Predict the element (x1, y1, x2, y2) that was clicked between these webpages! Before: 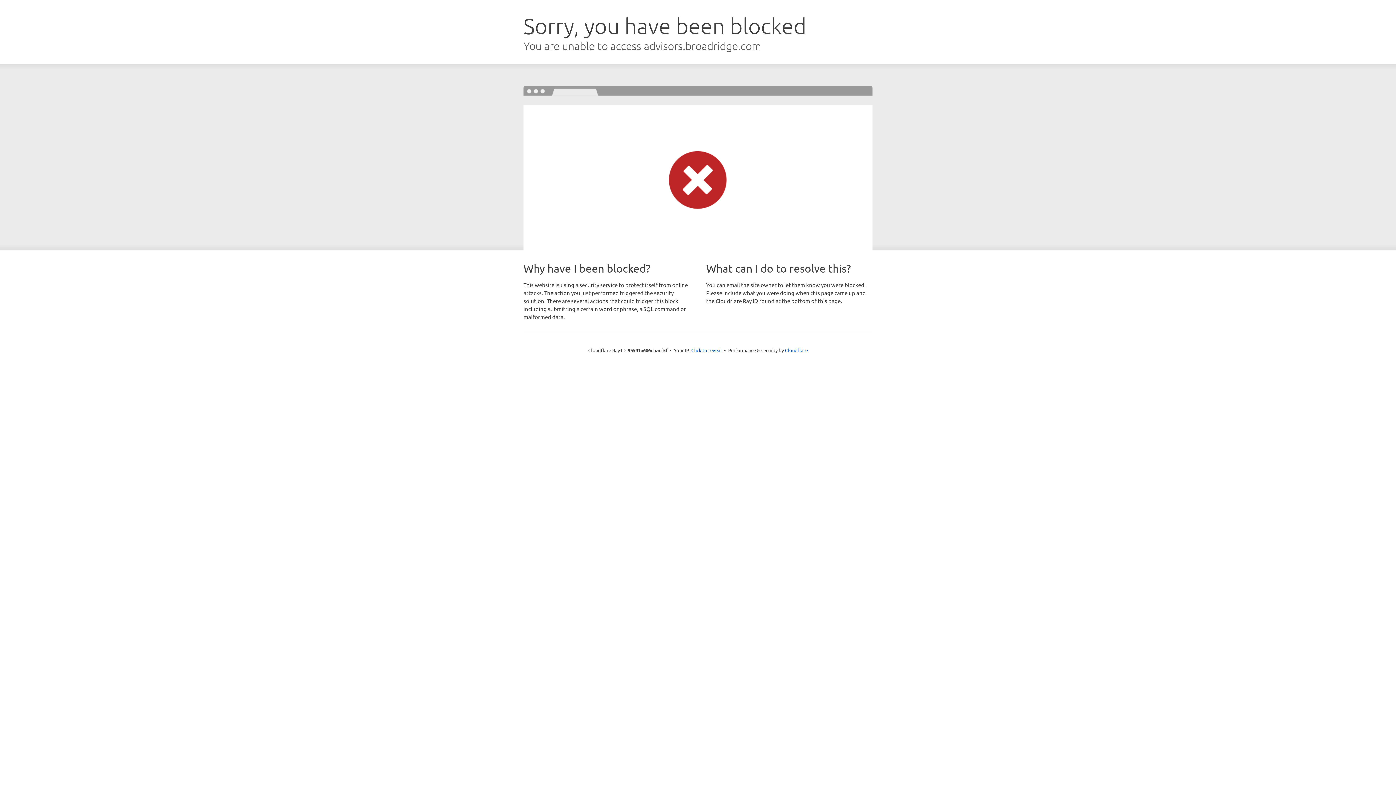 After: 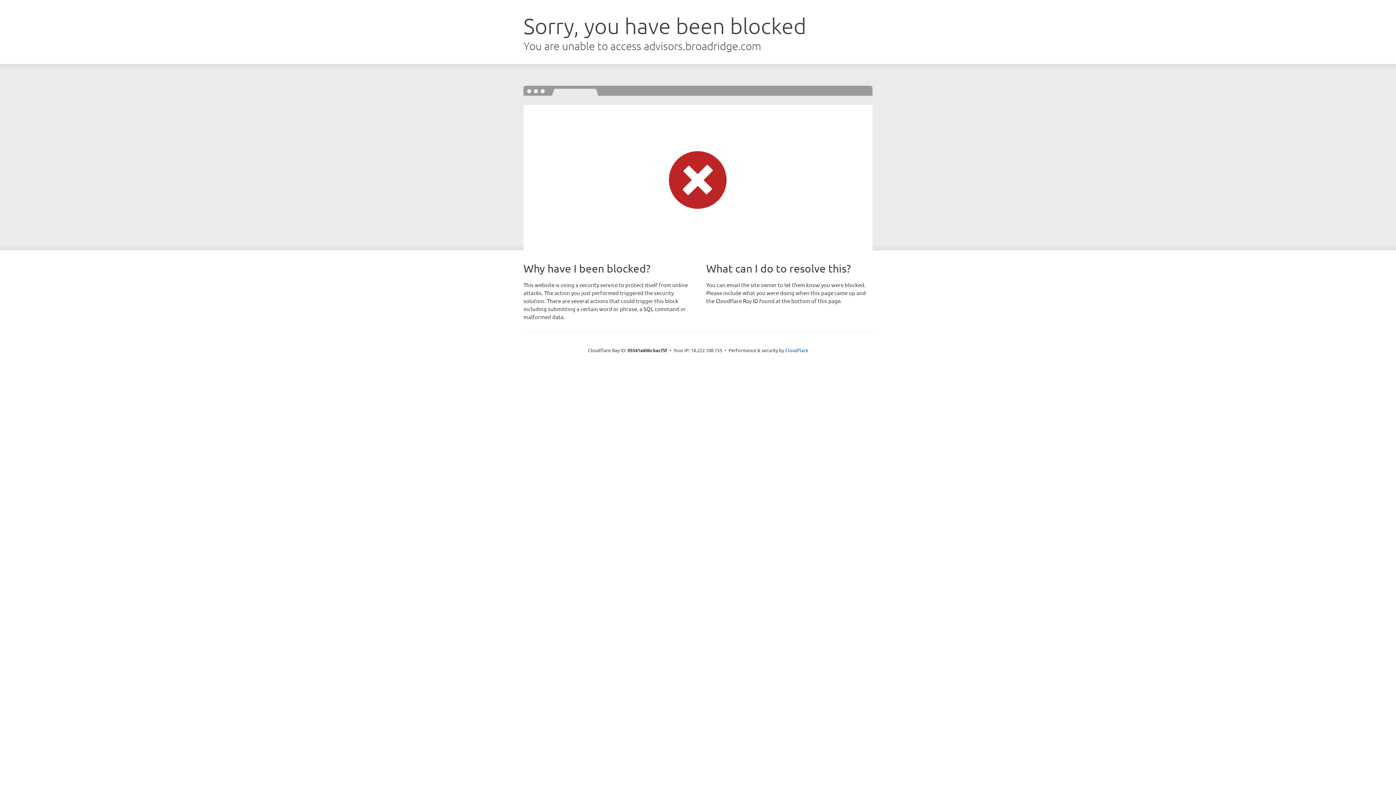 Action: label: Click to reveal bbox: (691, 346, 722, 353)